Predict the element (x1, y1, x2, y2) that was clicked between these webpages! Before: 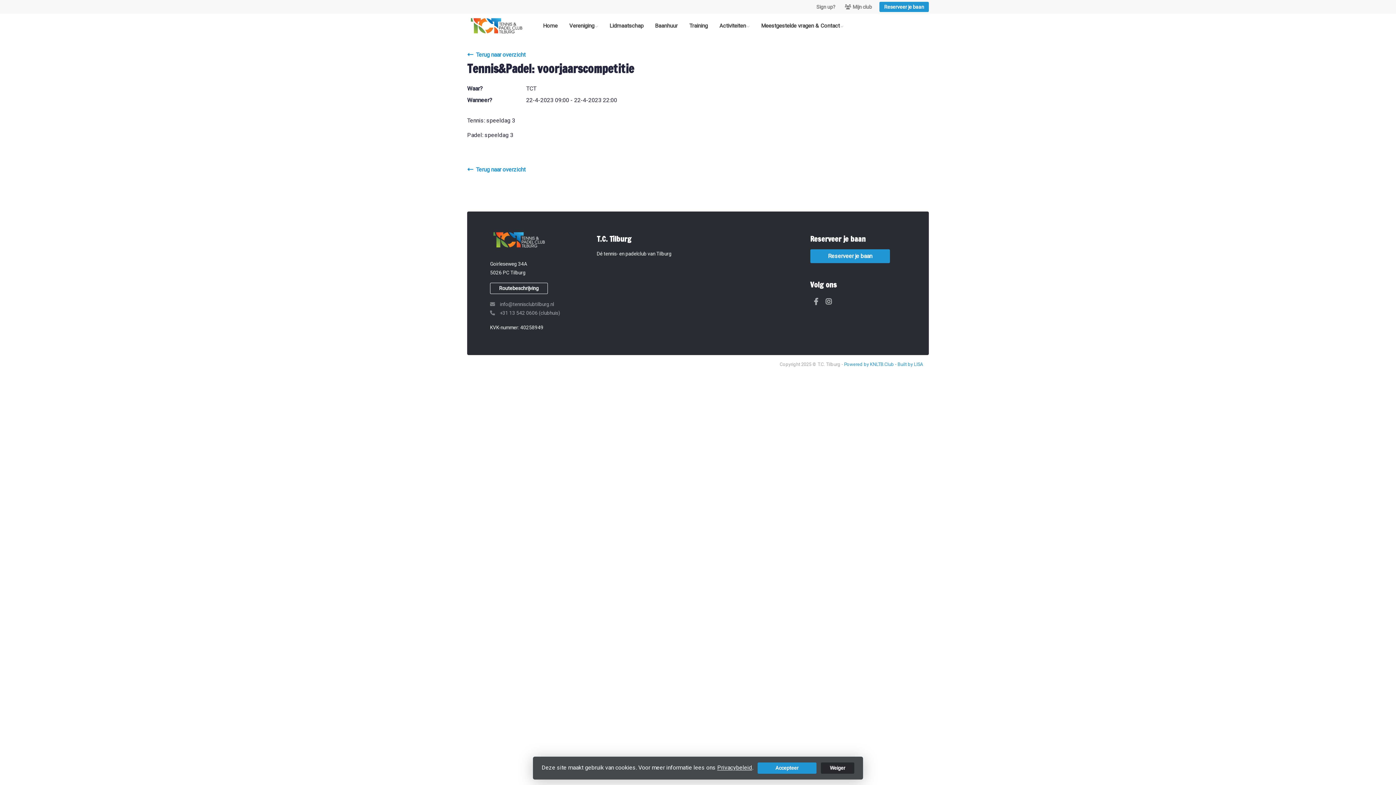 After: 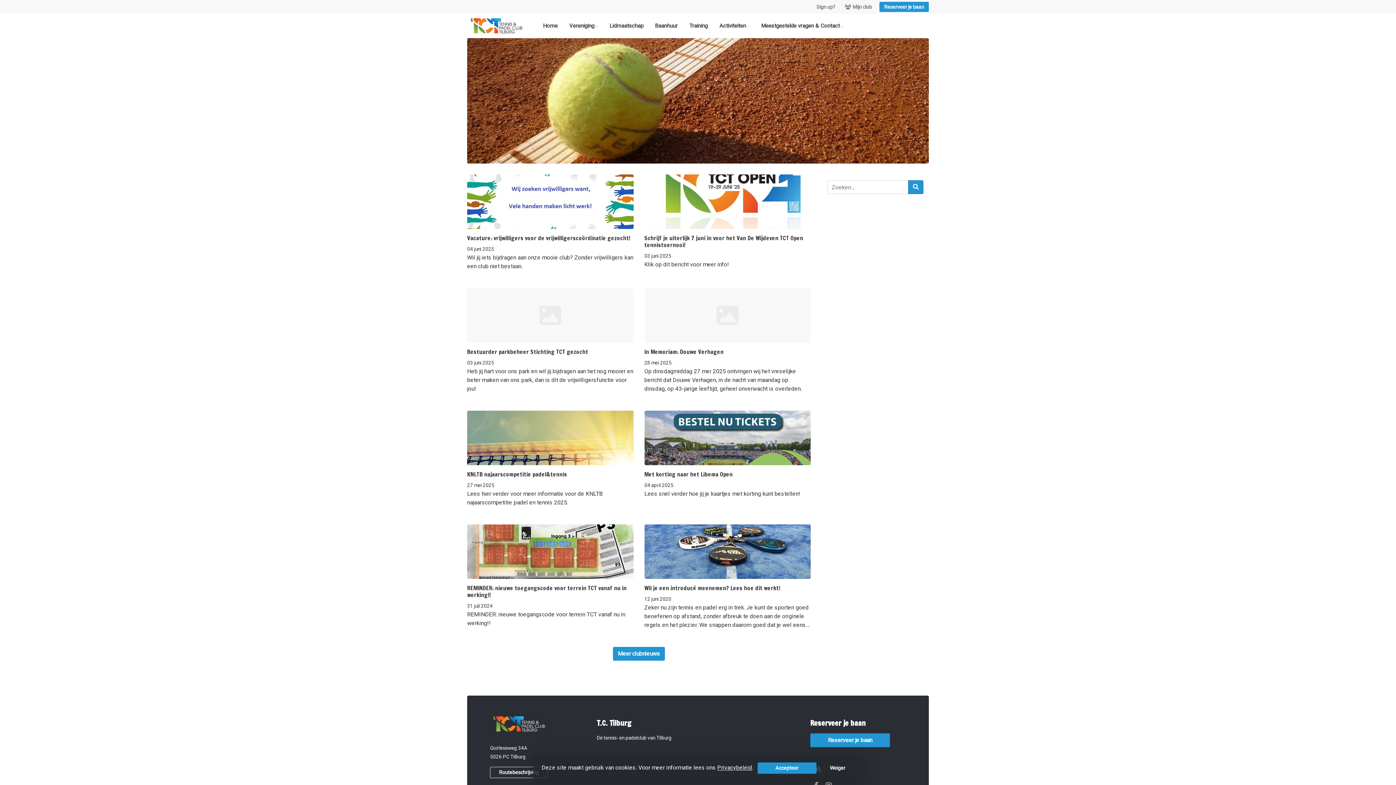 Action: bbox: (461, 13, 531, 38)